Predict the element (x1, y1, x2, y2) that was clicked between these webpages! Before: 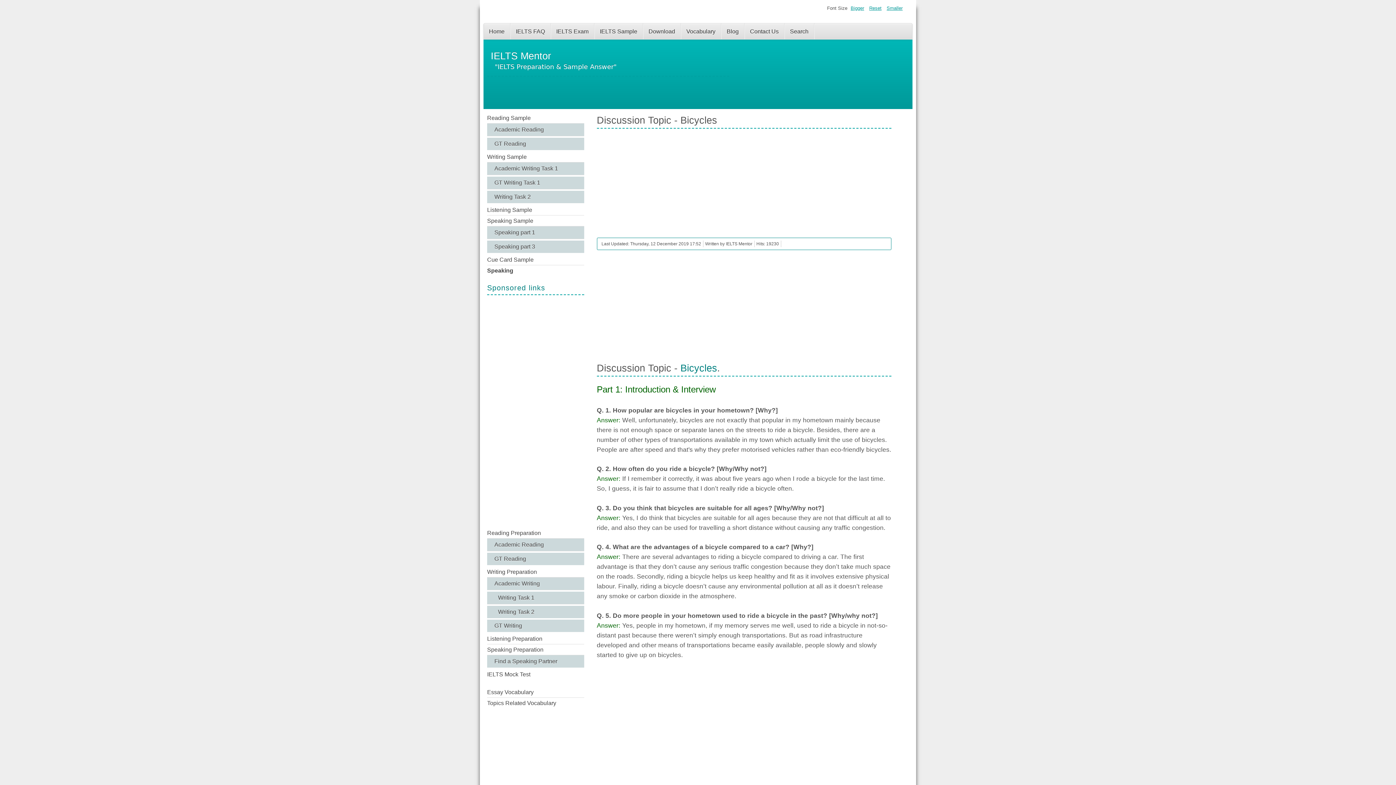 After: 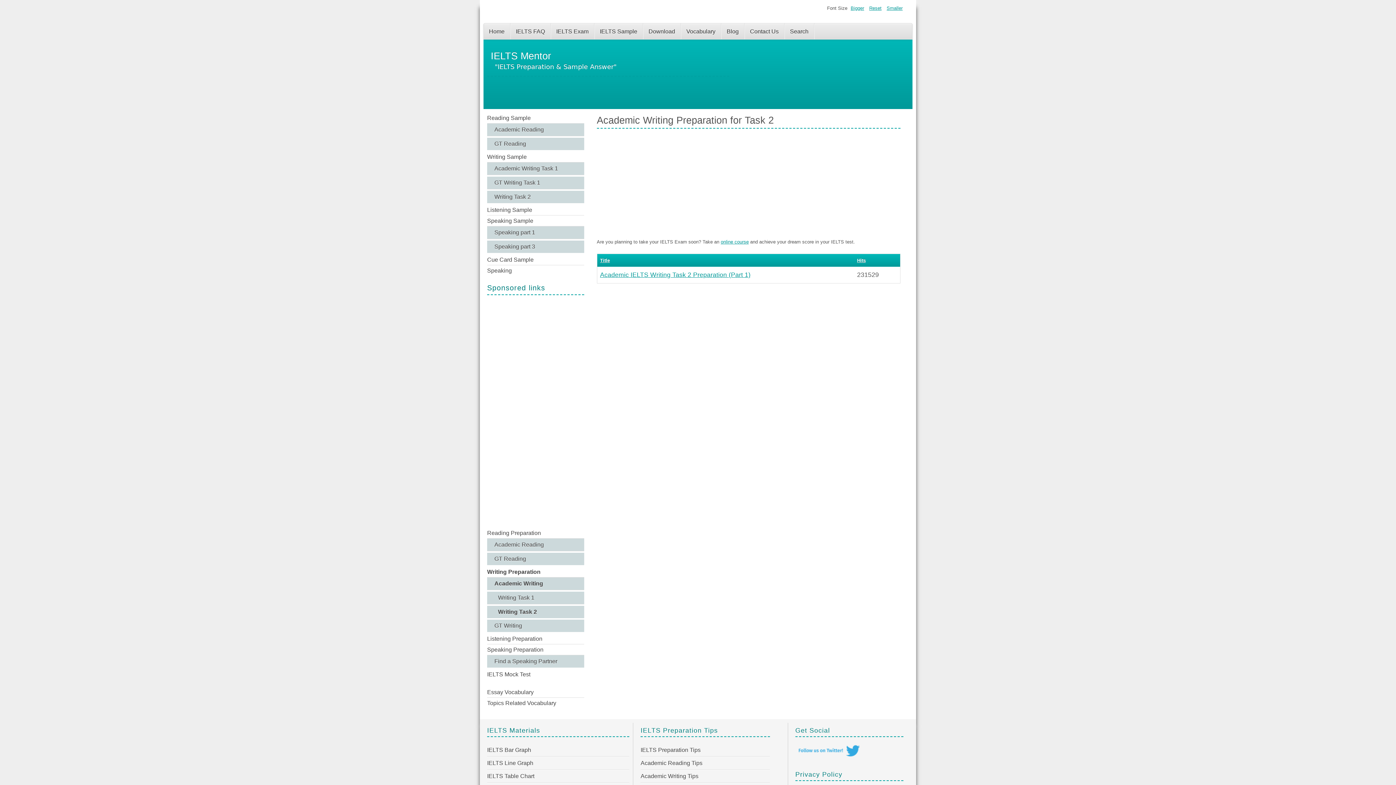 Action: bbox: (487, 606, 584, 618) label: Writing Task 2